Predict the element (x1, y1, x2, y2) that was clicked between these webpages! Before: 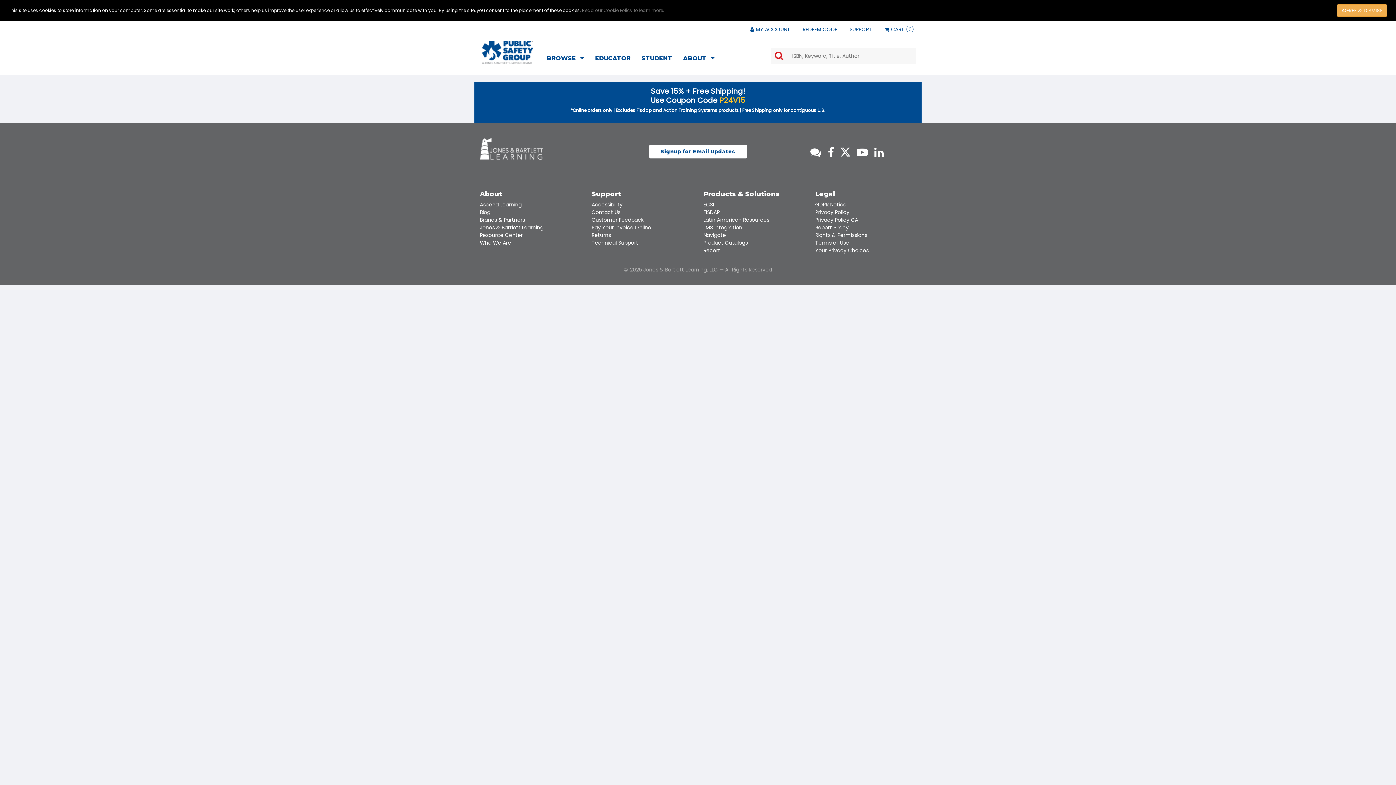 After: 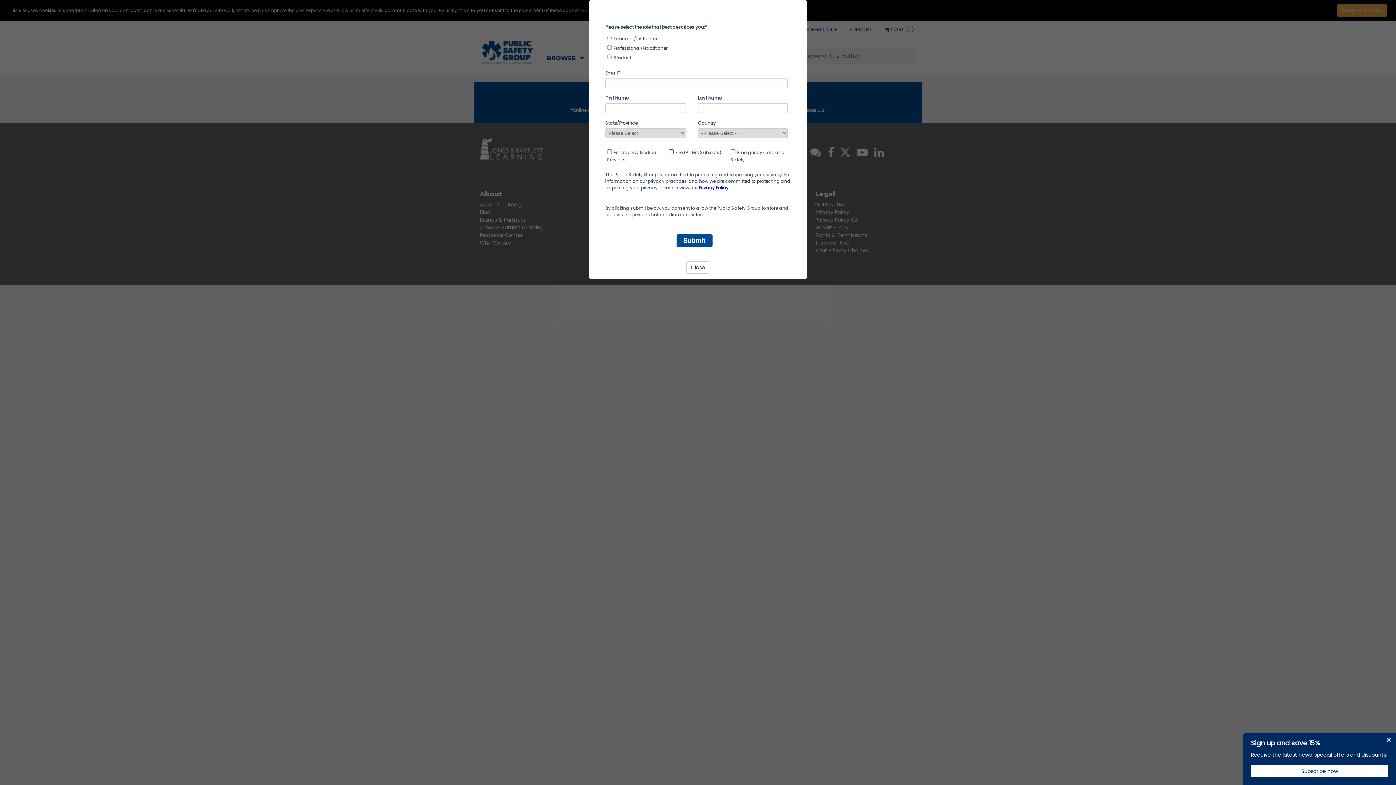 Action: label: Signup for Email Updates bbox: (649, 144, 747, 158)